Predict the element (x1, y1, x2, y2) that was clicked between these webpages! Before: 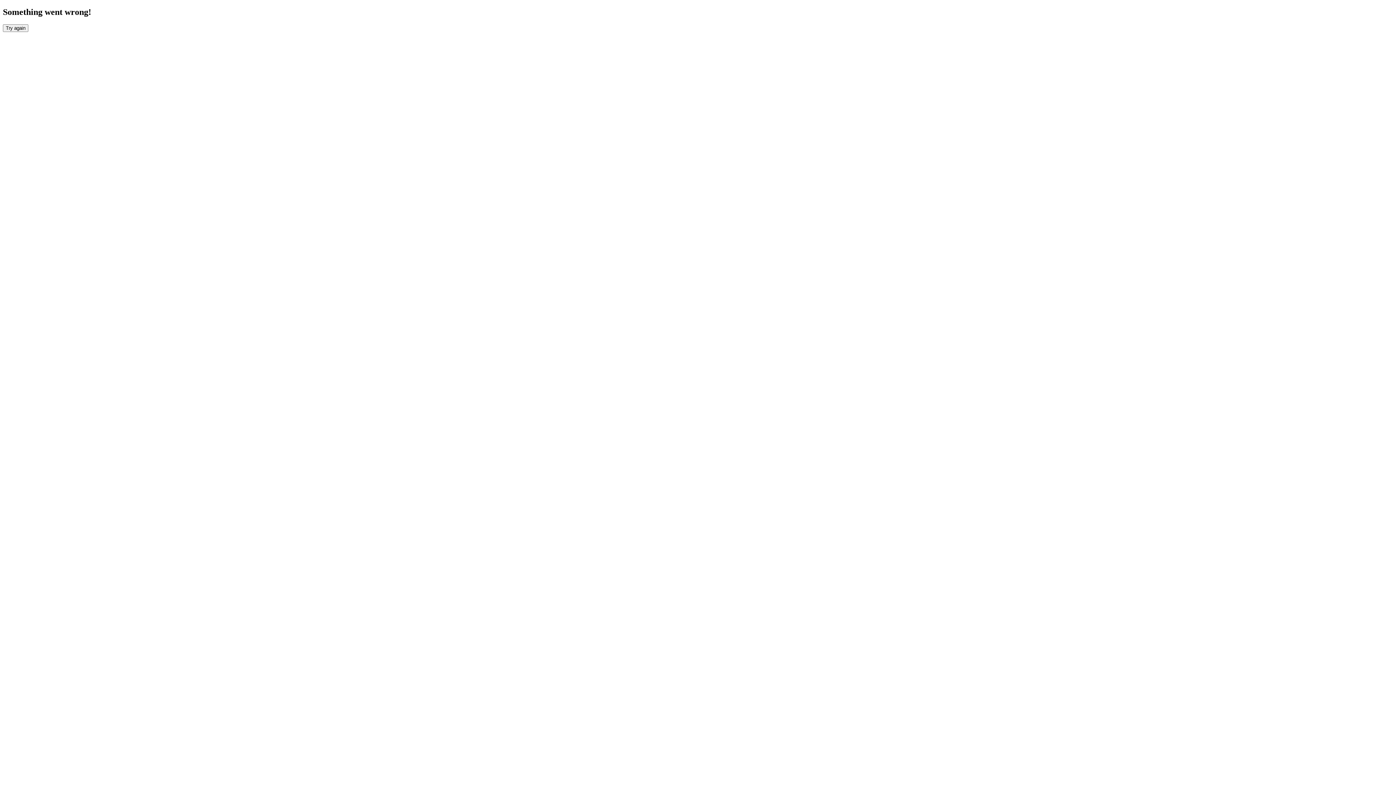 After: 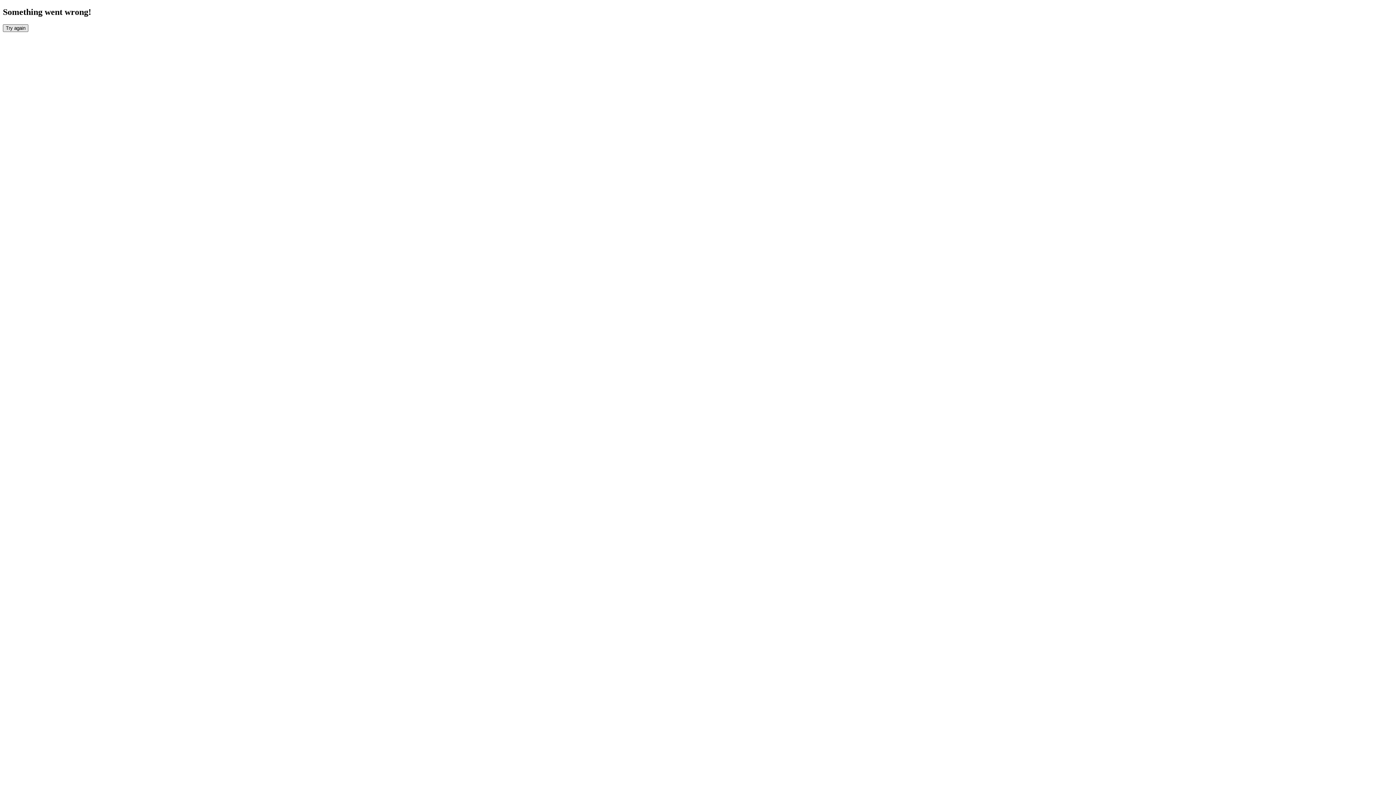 Action: label: Try again bbox: (2, 24, 28, 31)